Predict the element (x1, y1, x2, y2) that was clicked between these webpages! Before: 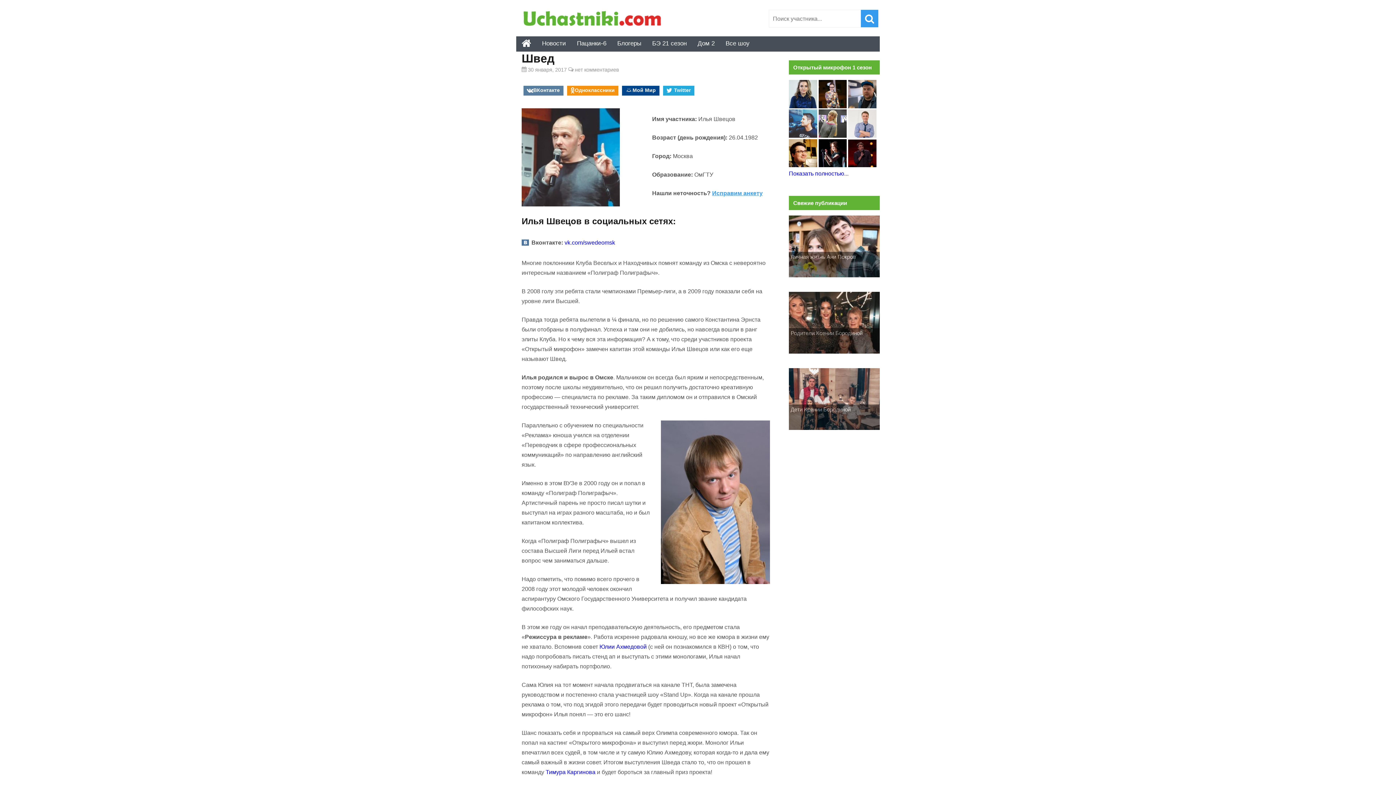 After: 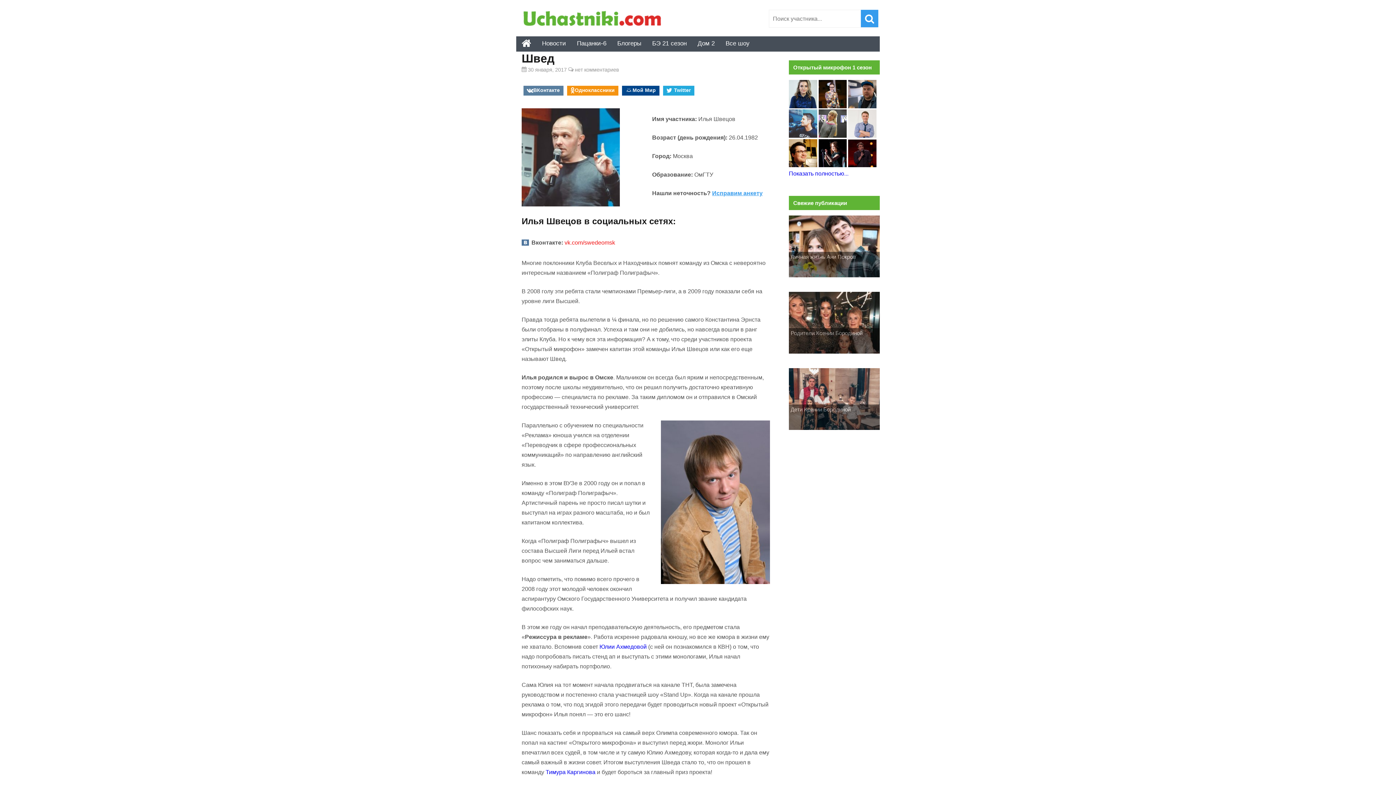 Action: bbox: (564, 239, 615, 245) label: vk.com/swedeomsk